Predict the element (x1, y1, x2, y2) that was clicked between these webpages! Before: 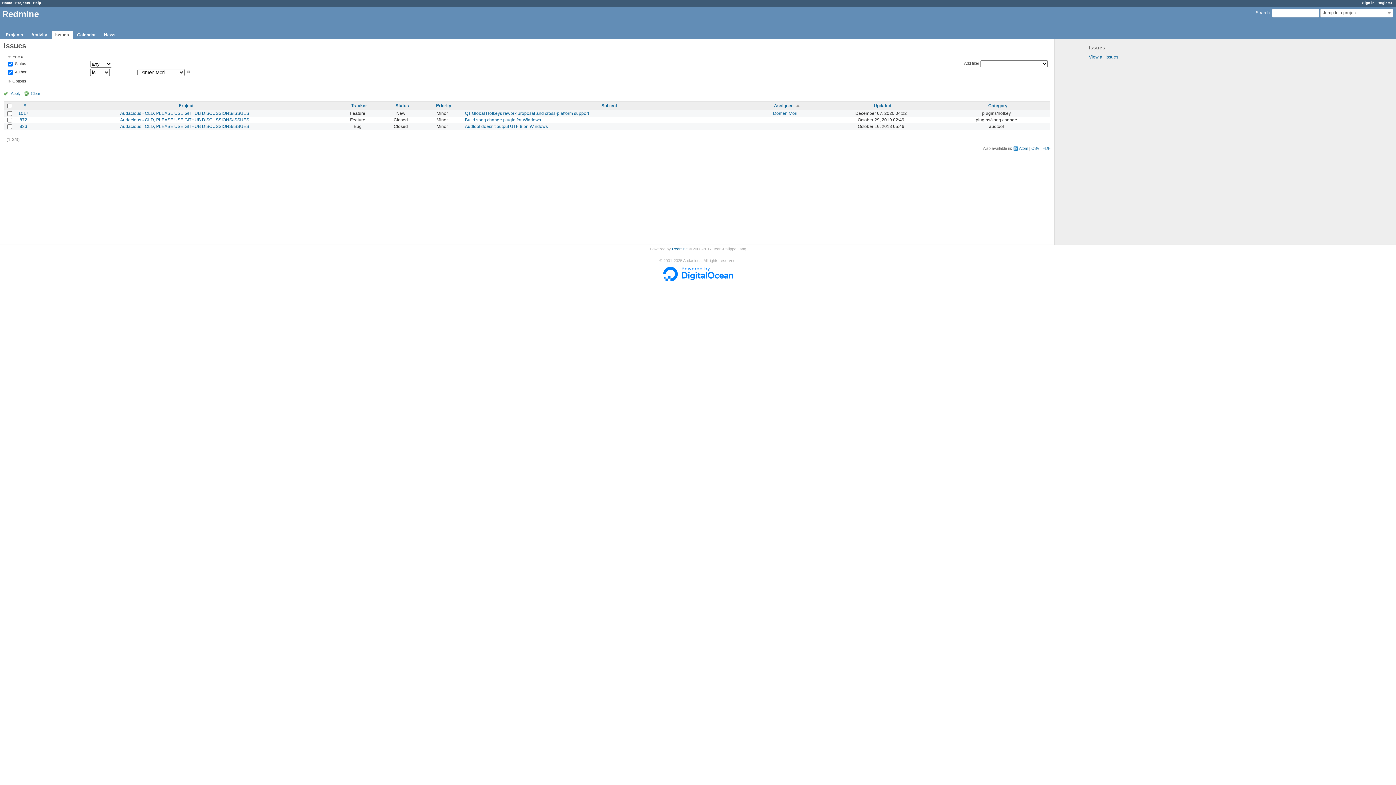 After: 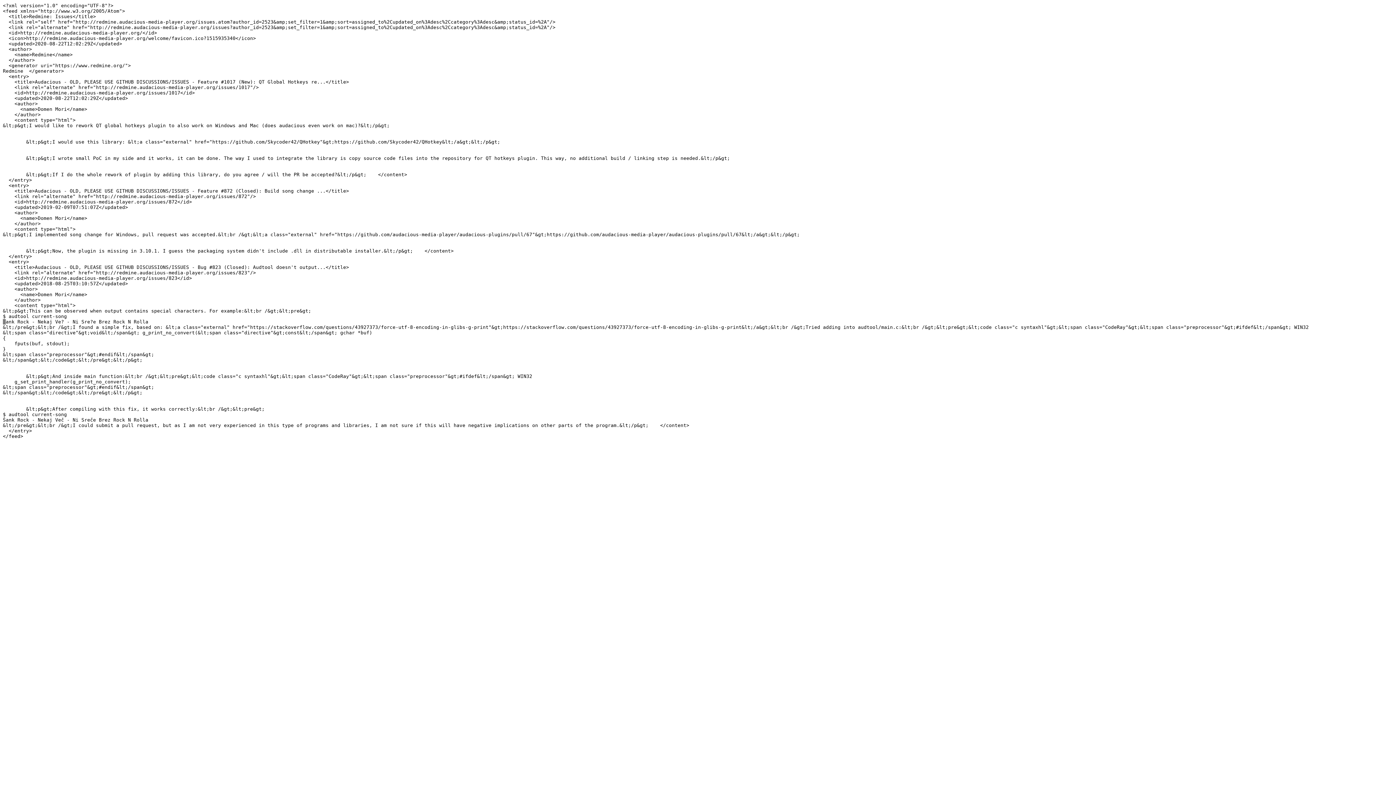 Action: bbox: (1013, 145, 1028, 151) label: Atom